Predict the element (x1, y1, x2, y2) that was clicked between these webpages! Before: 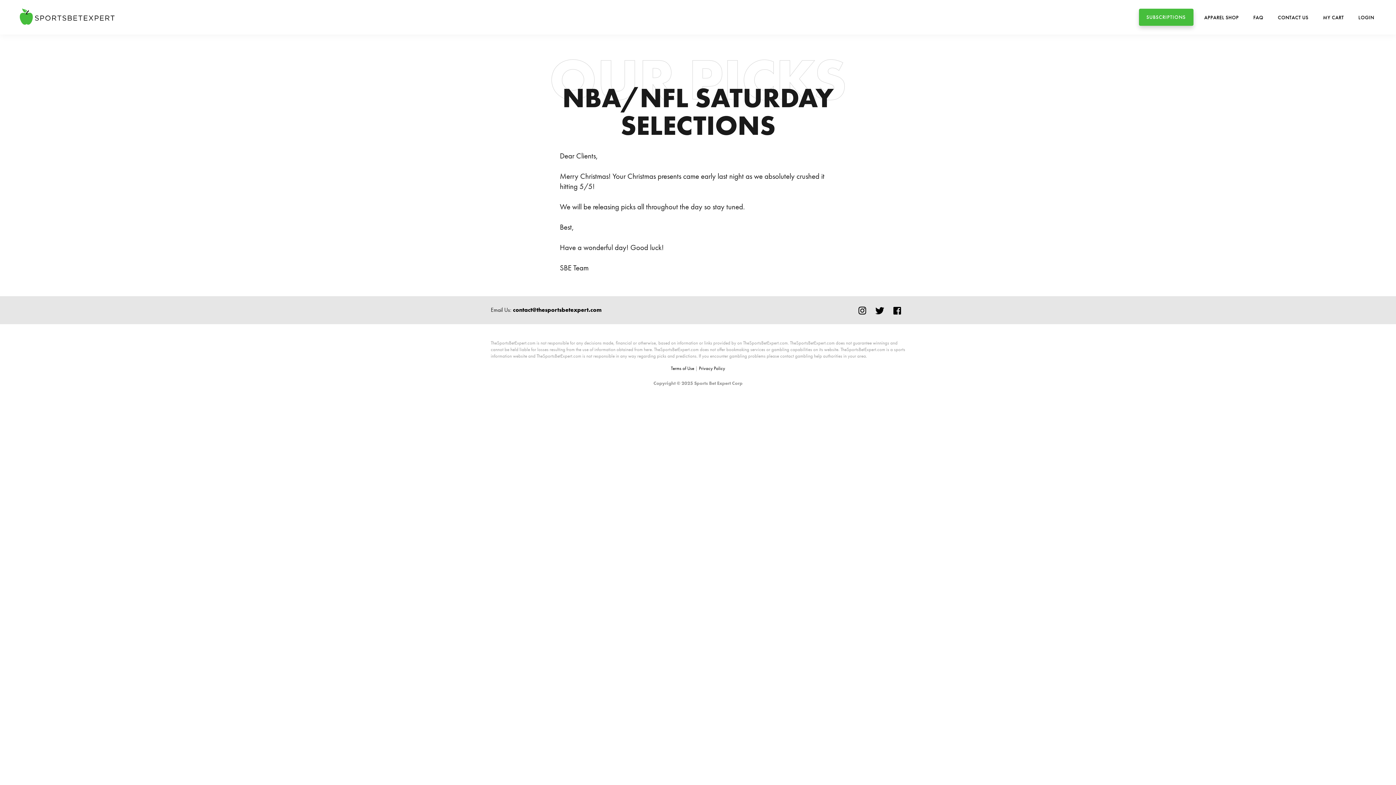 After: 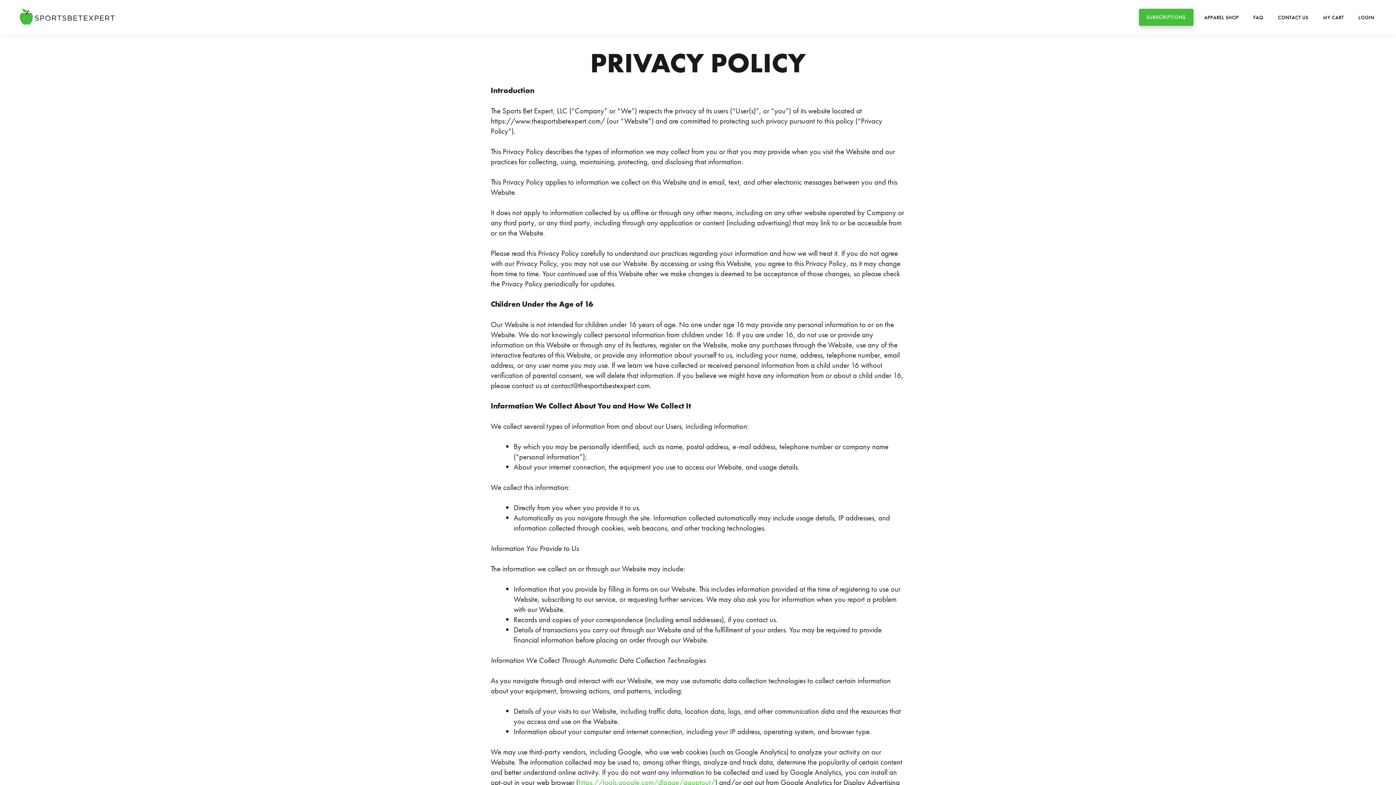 Action: bbox: (699, 365, 725, 371) label: Privacy Policy